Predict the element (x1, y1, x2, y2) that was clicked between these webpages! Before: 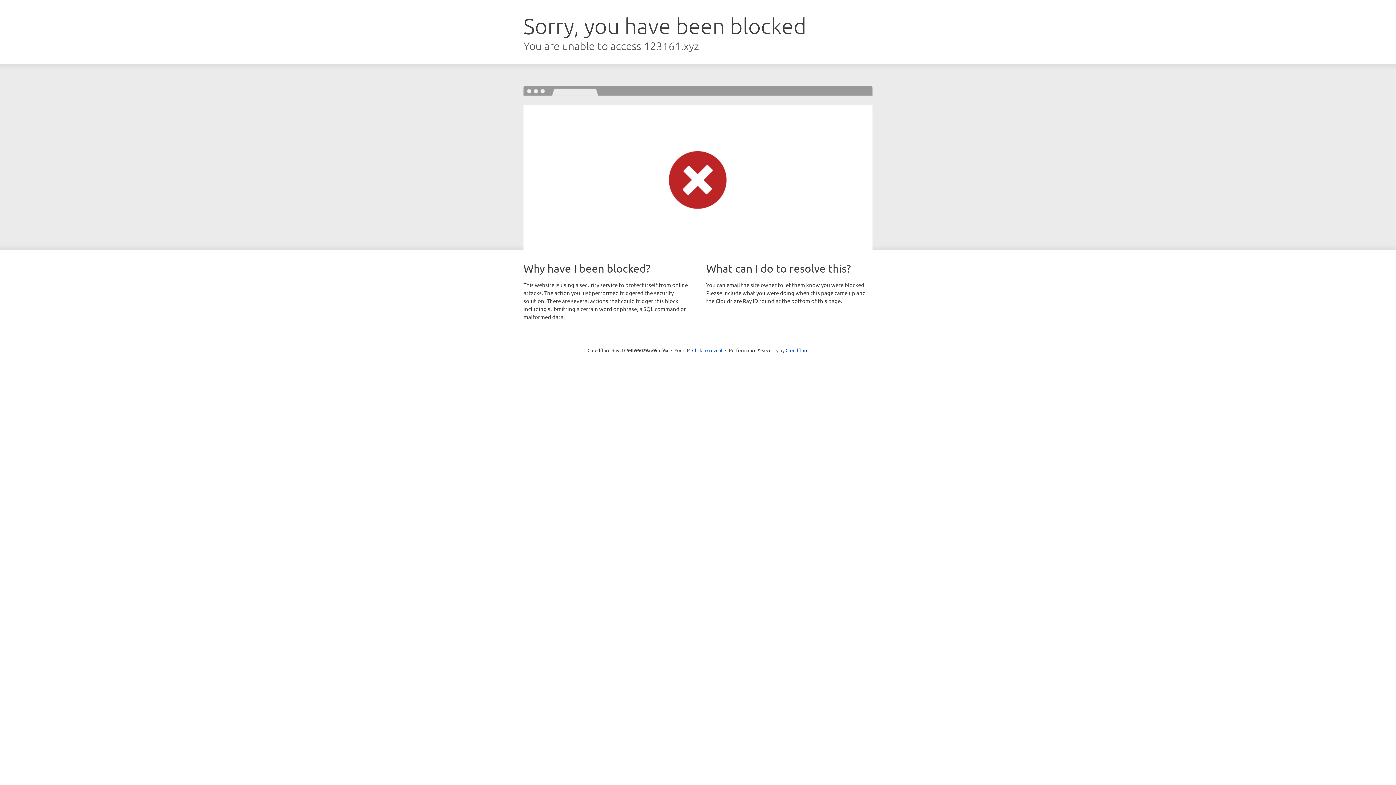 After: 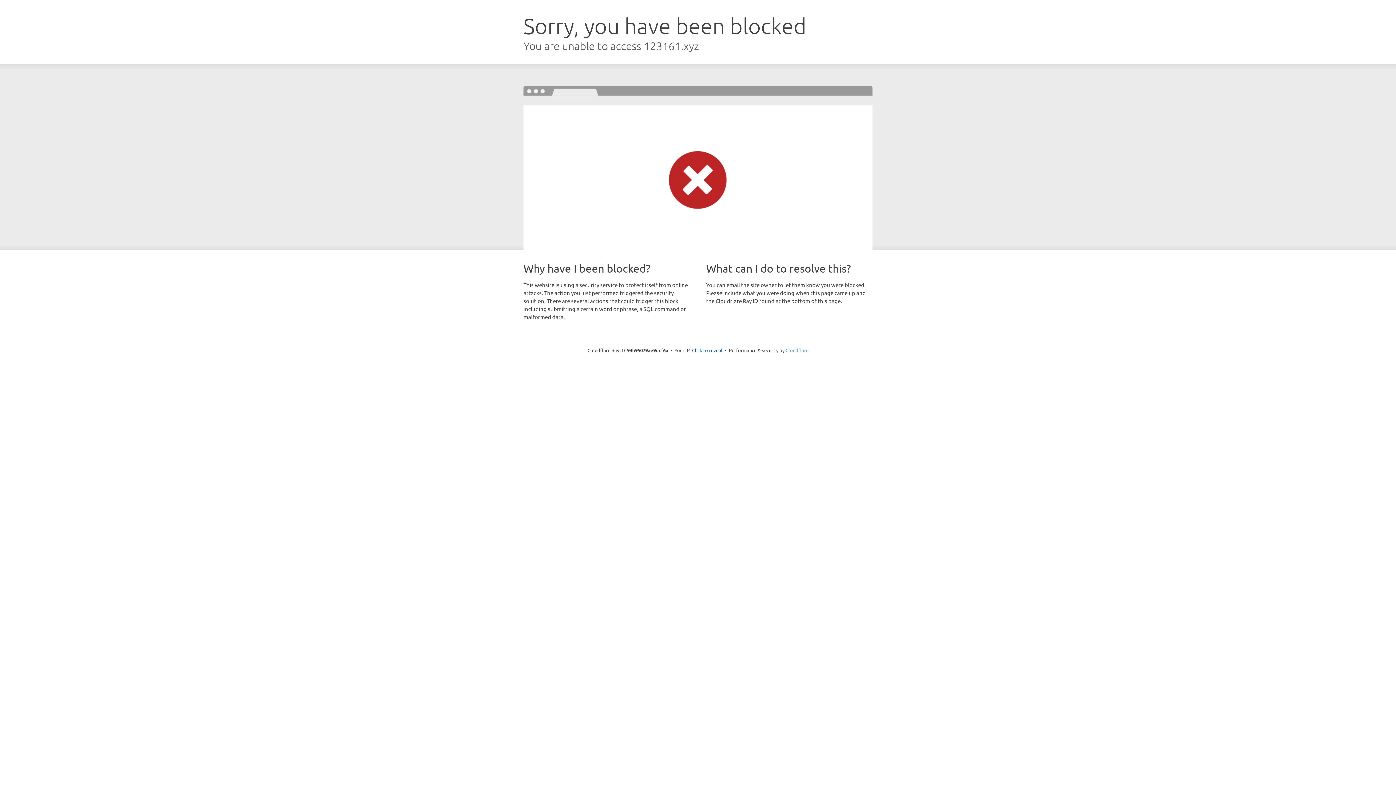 Action: bbox: (785, 347, 808, 353) label: Cloudflare